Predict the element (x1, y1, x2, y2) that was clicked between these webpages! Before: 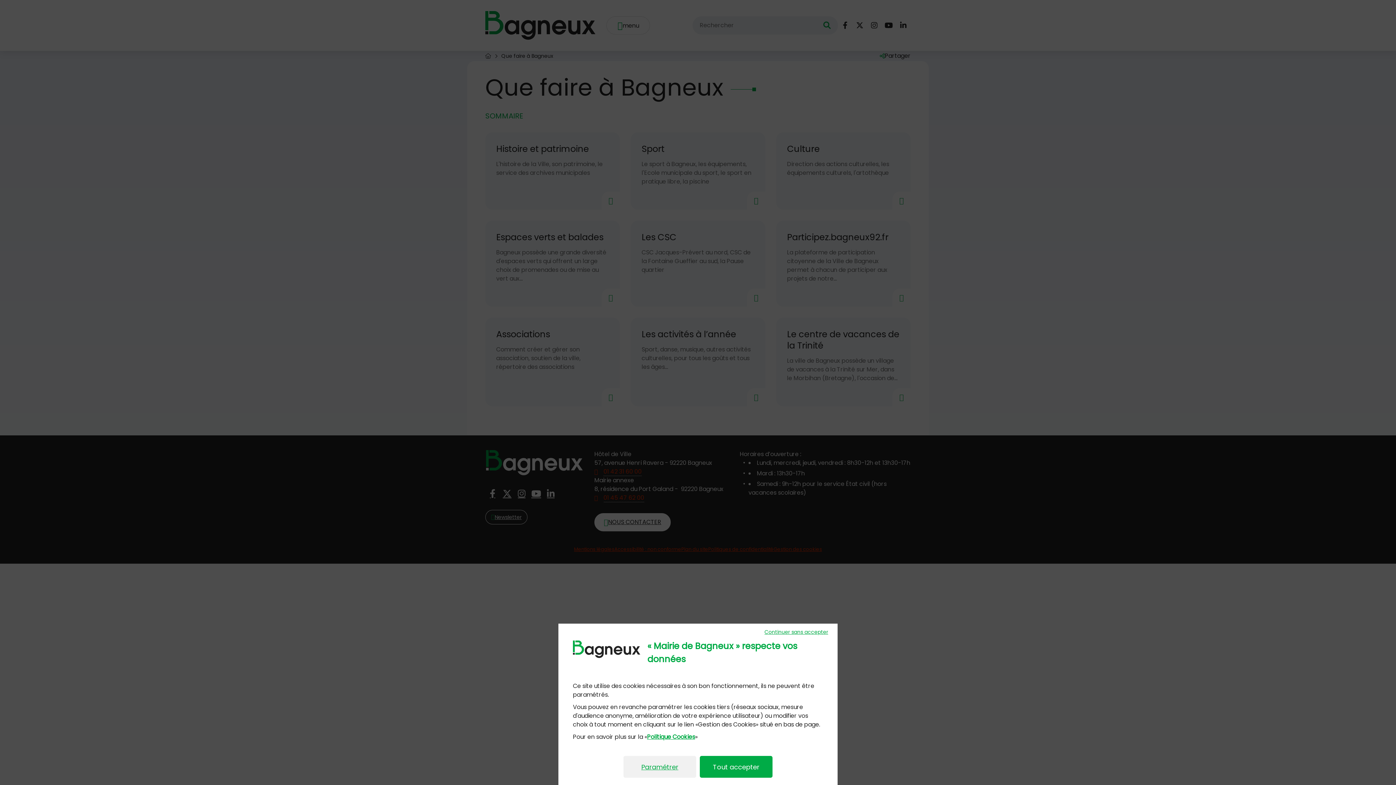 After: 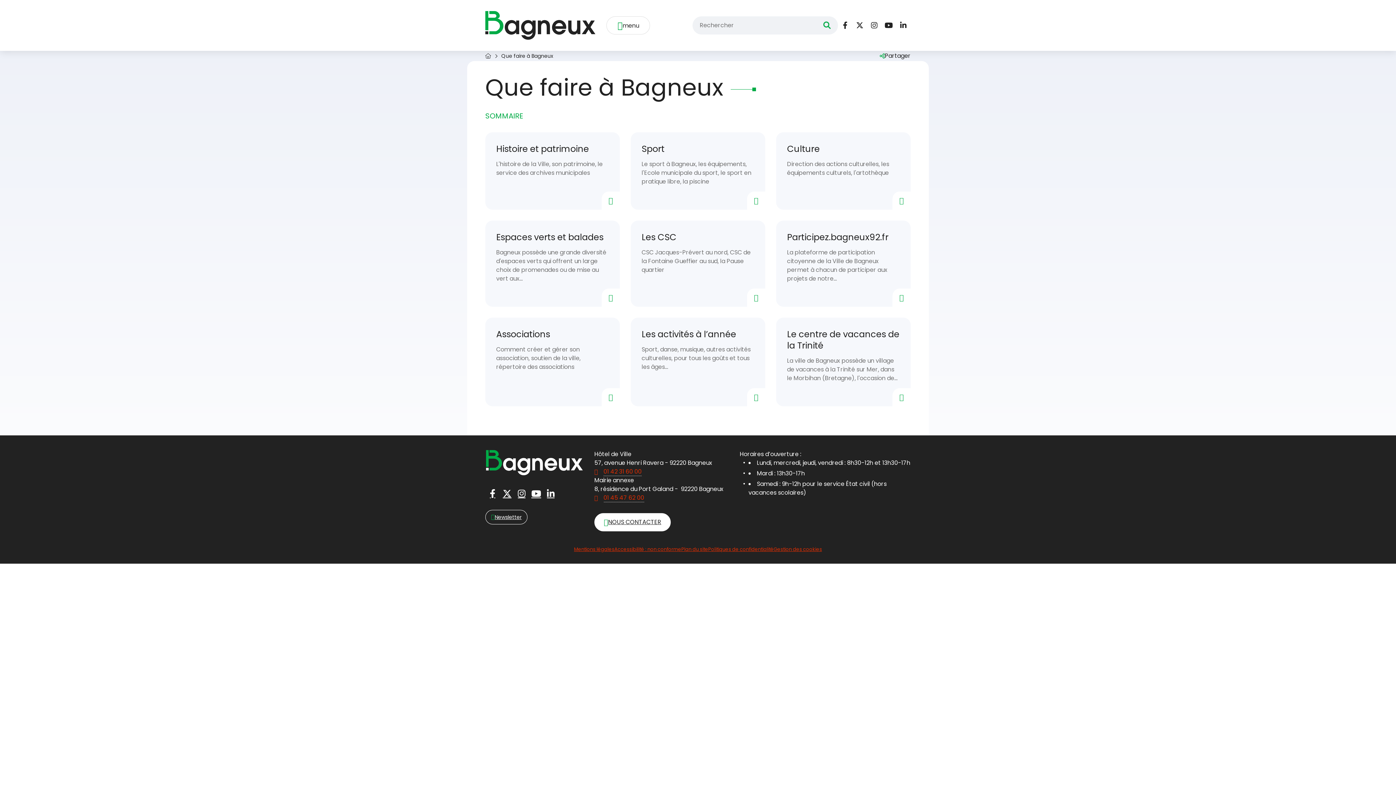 Action: bbox: (762, 629, 830, 635) label: Continuer sans accepter